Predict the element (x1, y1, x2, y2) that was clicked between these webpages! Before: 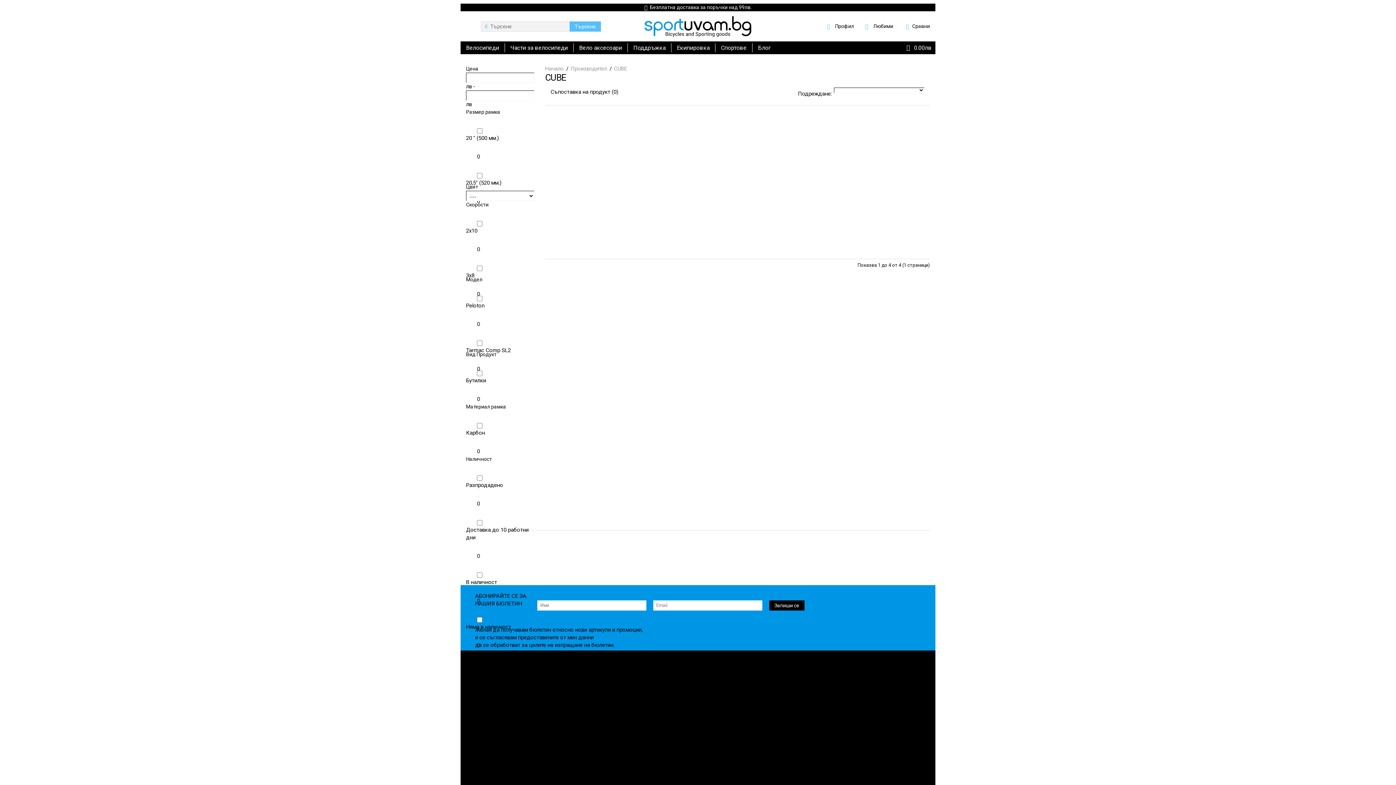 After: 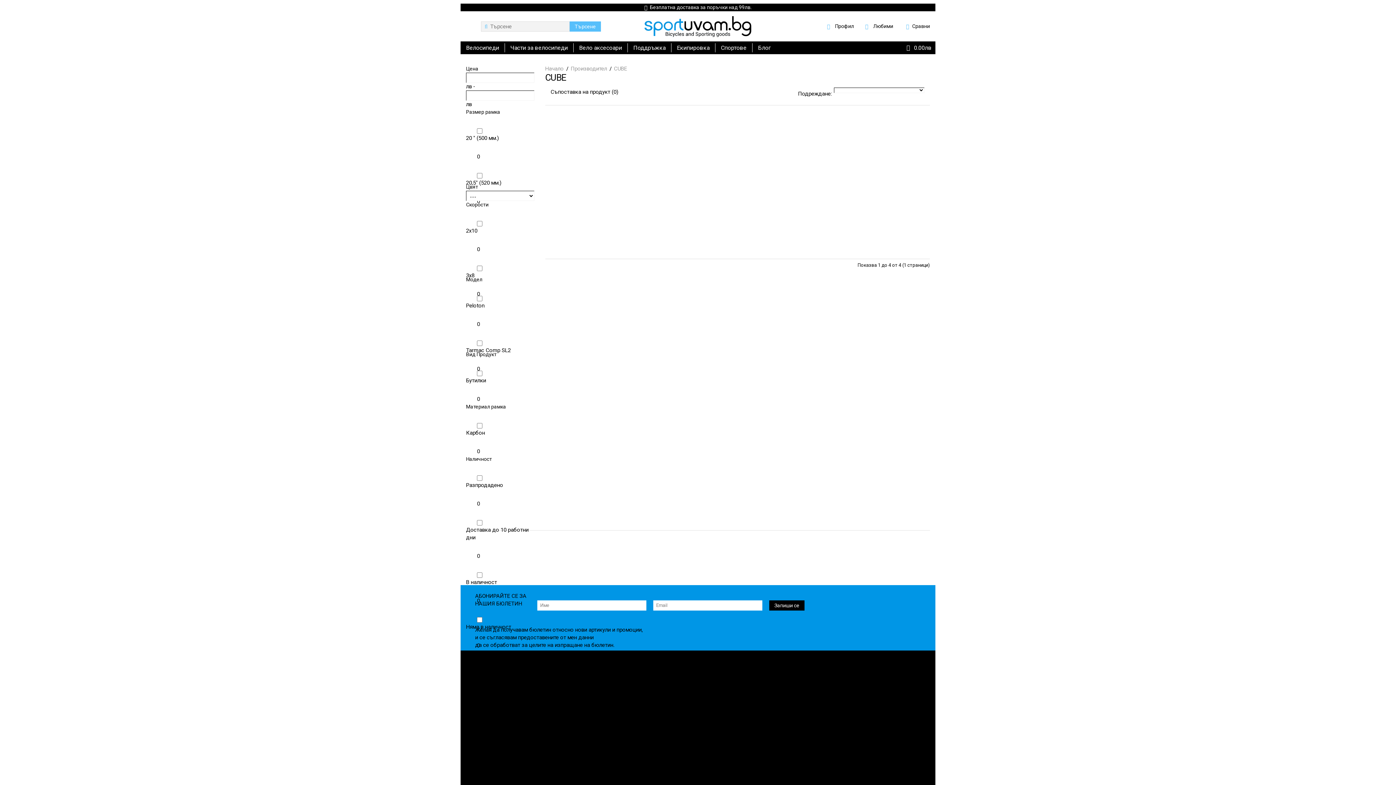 Action: bbox: (547, 244, 566, 252) label: Купи